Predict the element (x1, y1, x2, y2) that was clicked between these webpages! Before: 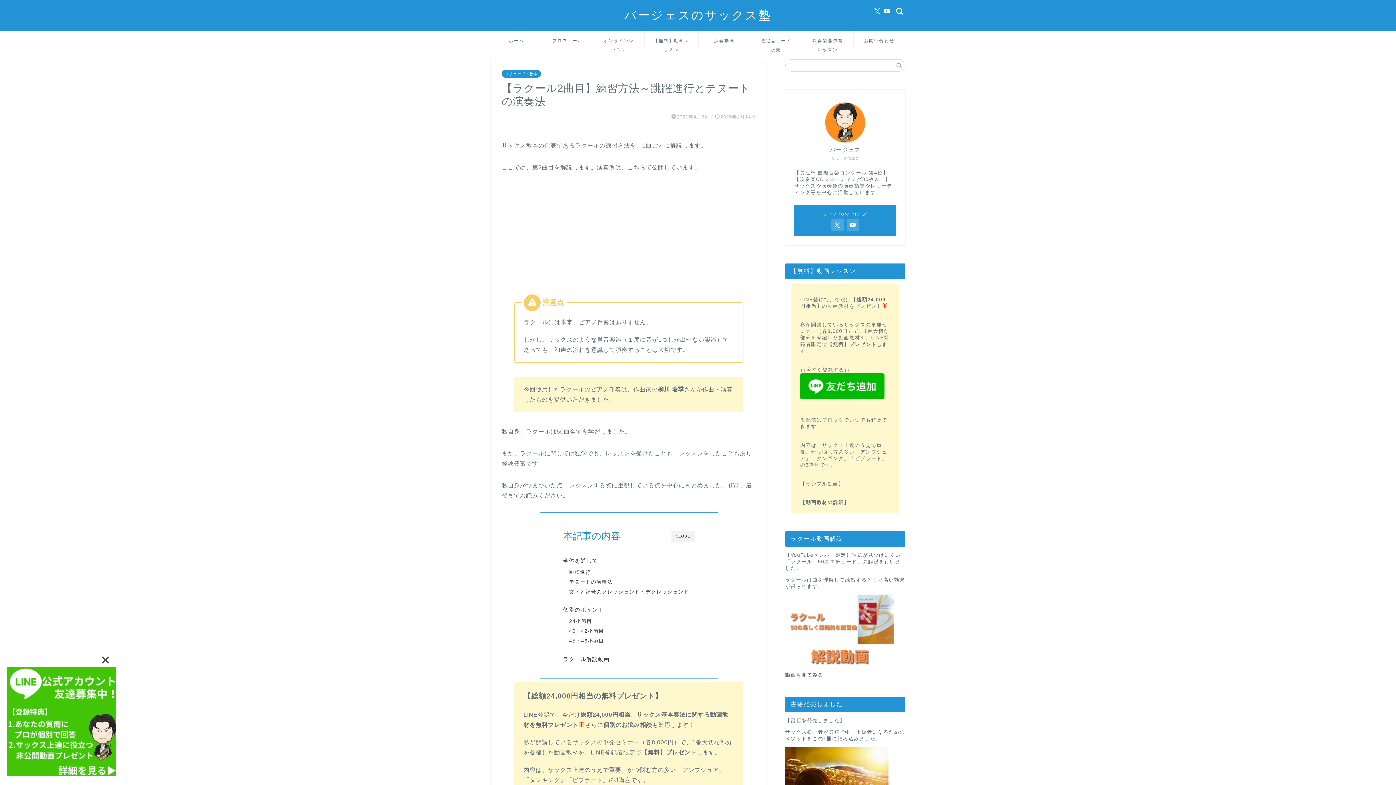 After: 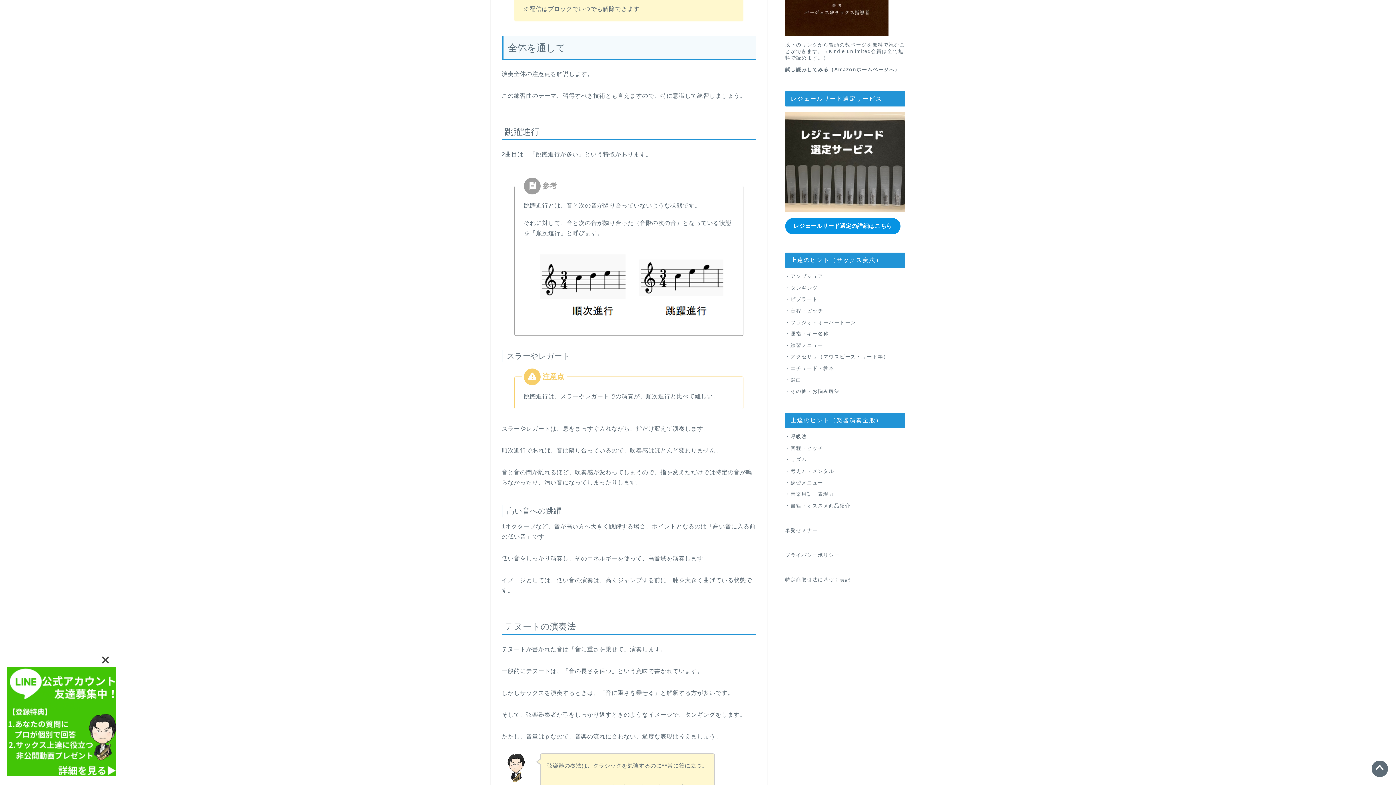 Action: label: 全体を通して bbox: (563, 556, 598, 565)